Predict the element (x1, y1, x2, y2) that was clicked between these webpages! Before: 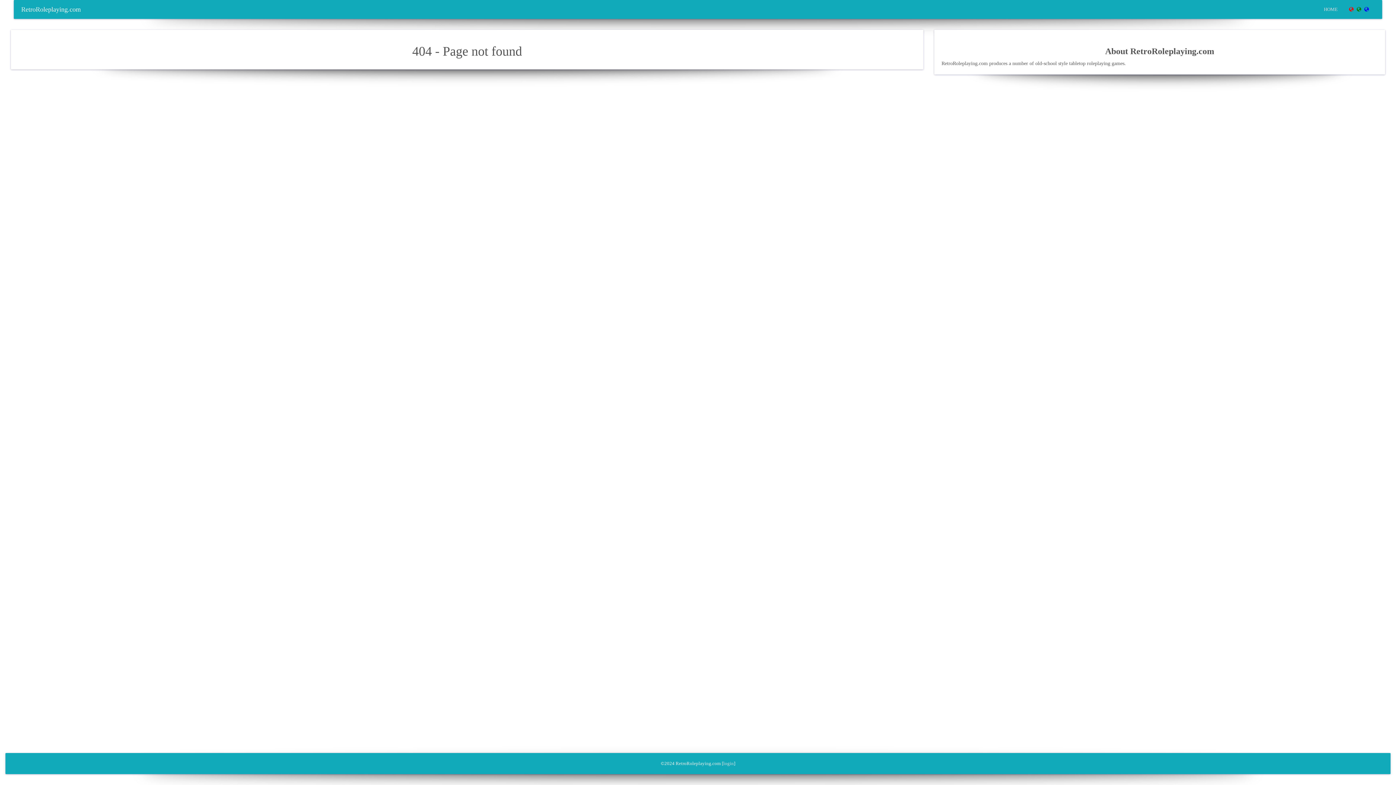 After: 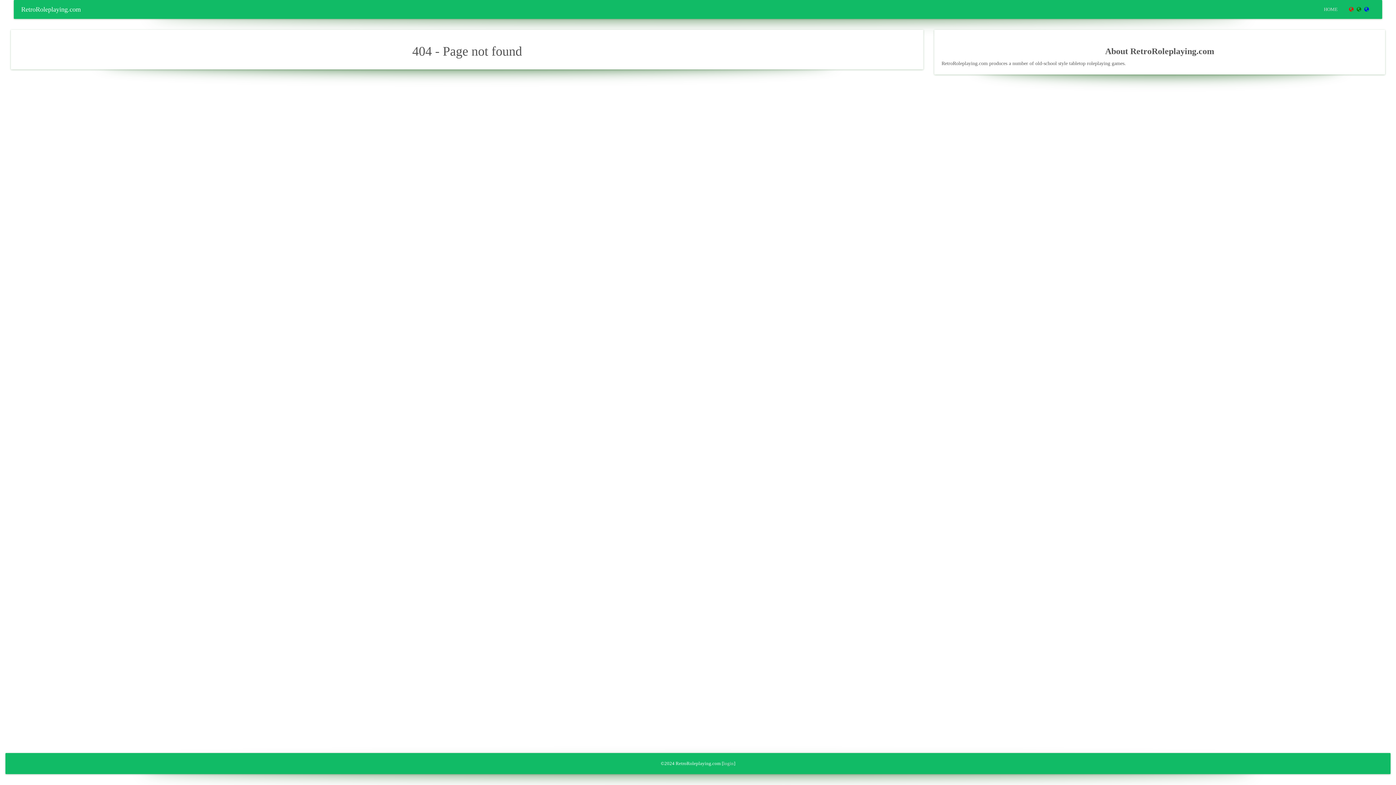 Action: bbox: (1355, 0, 1363, 18)